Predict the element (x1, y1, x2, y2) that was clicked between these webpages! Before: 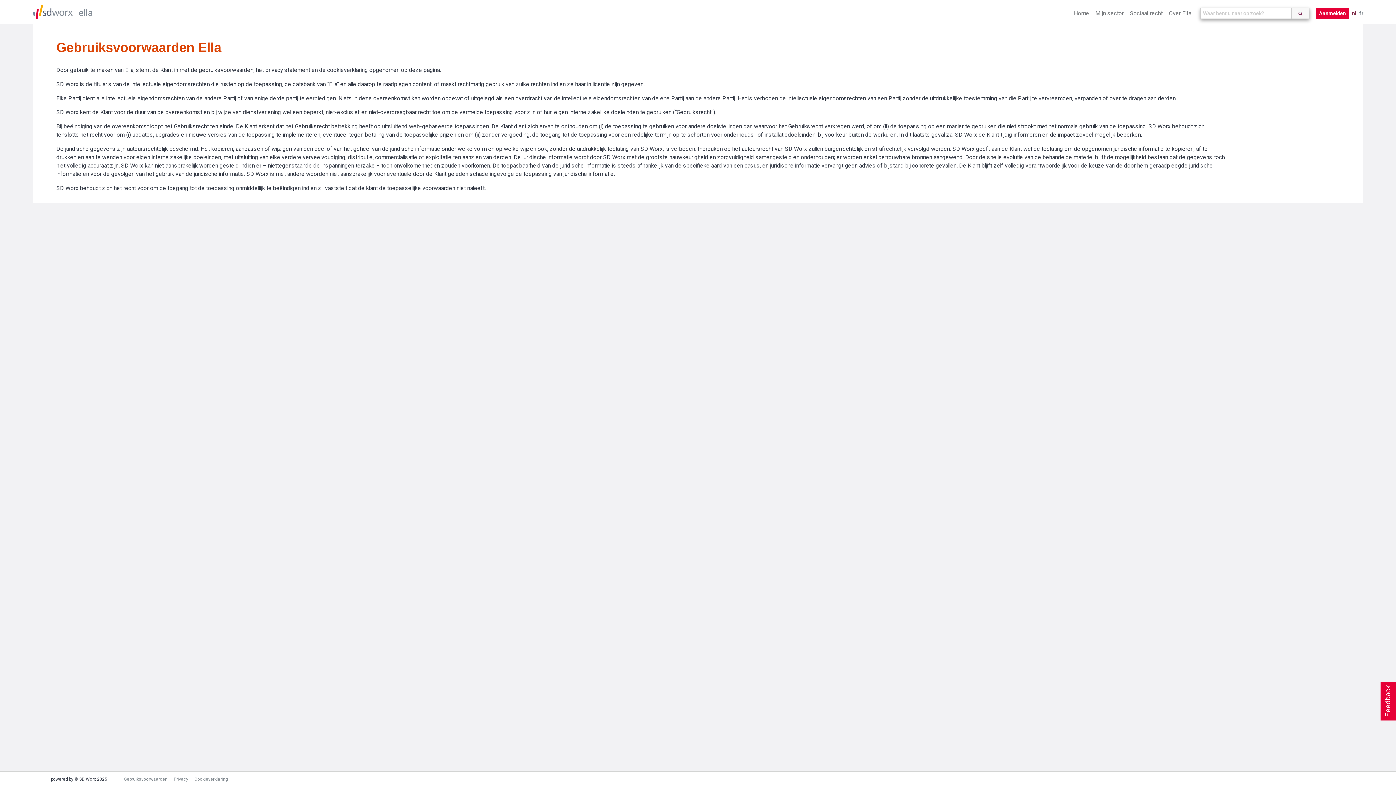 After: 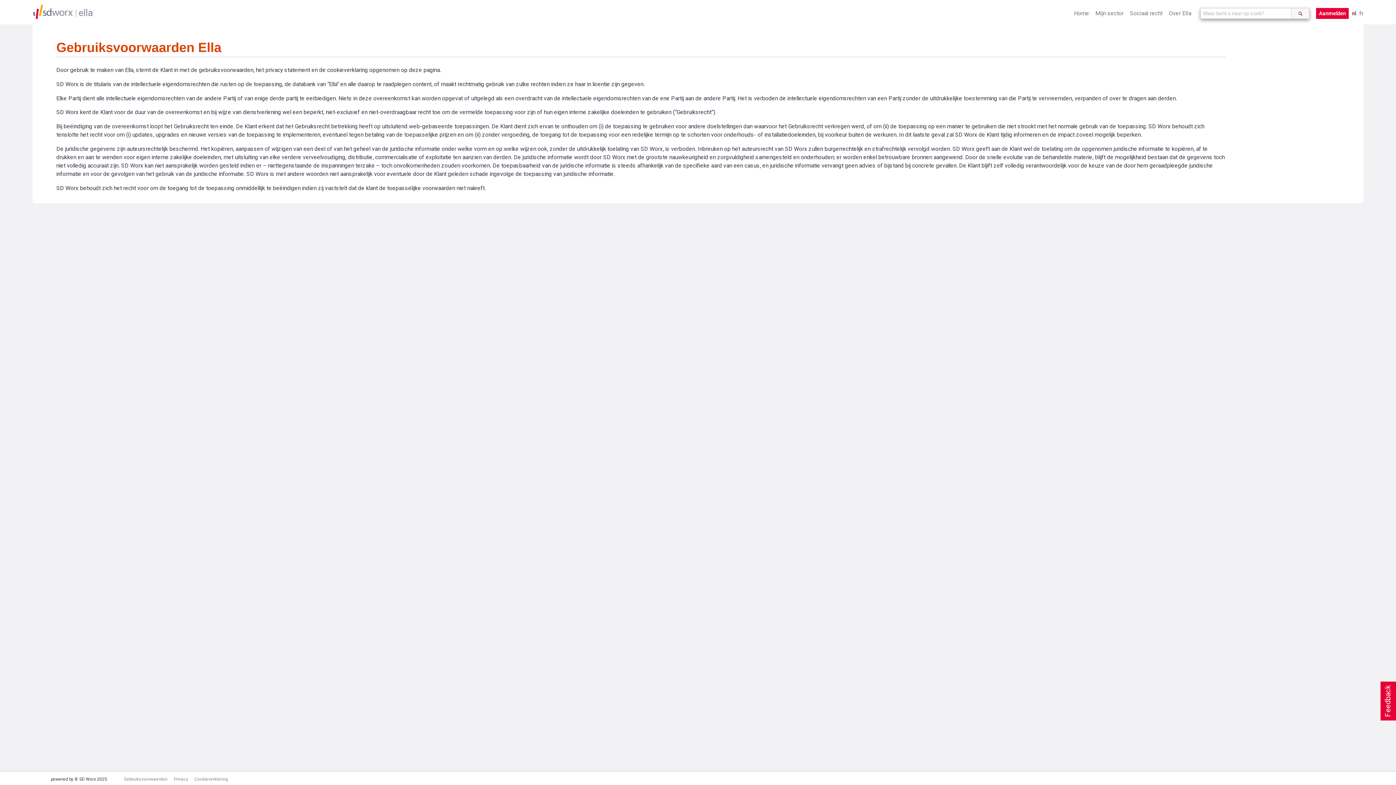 Action: label: nl bbox: (1352, 10, 1356, 16)